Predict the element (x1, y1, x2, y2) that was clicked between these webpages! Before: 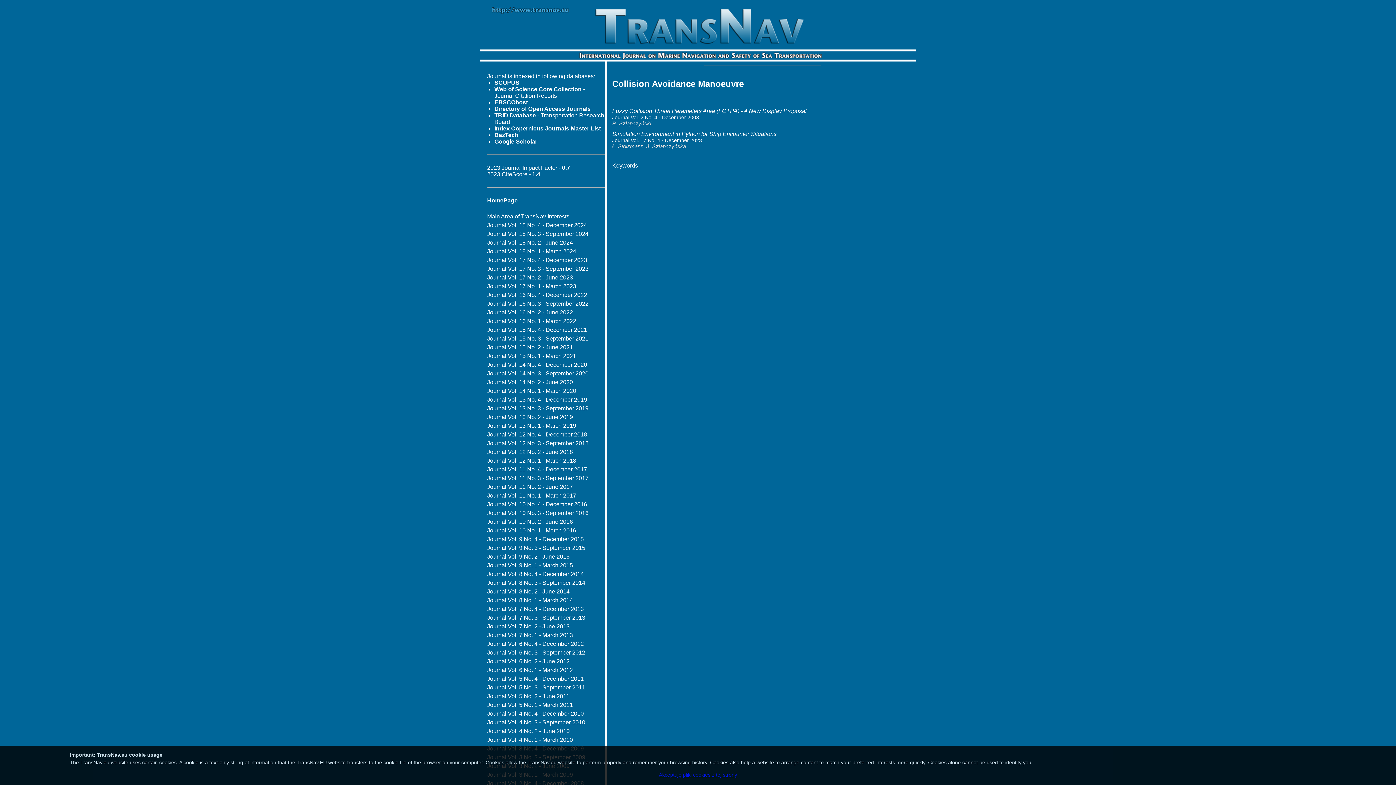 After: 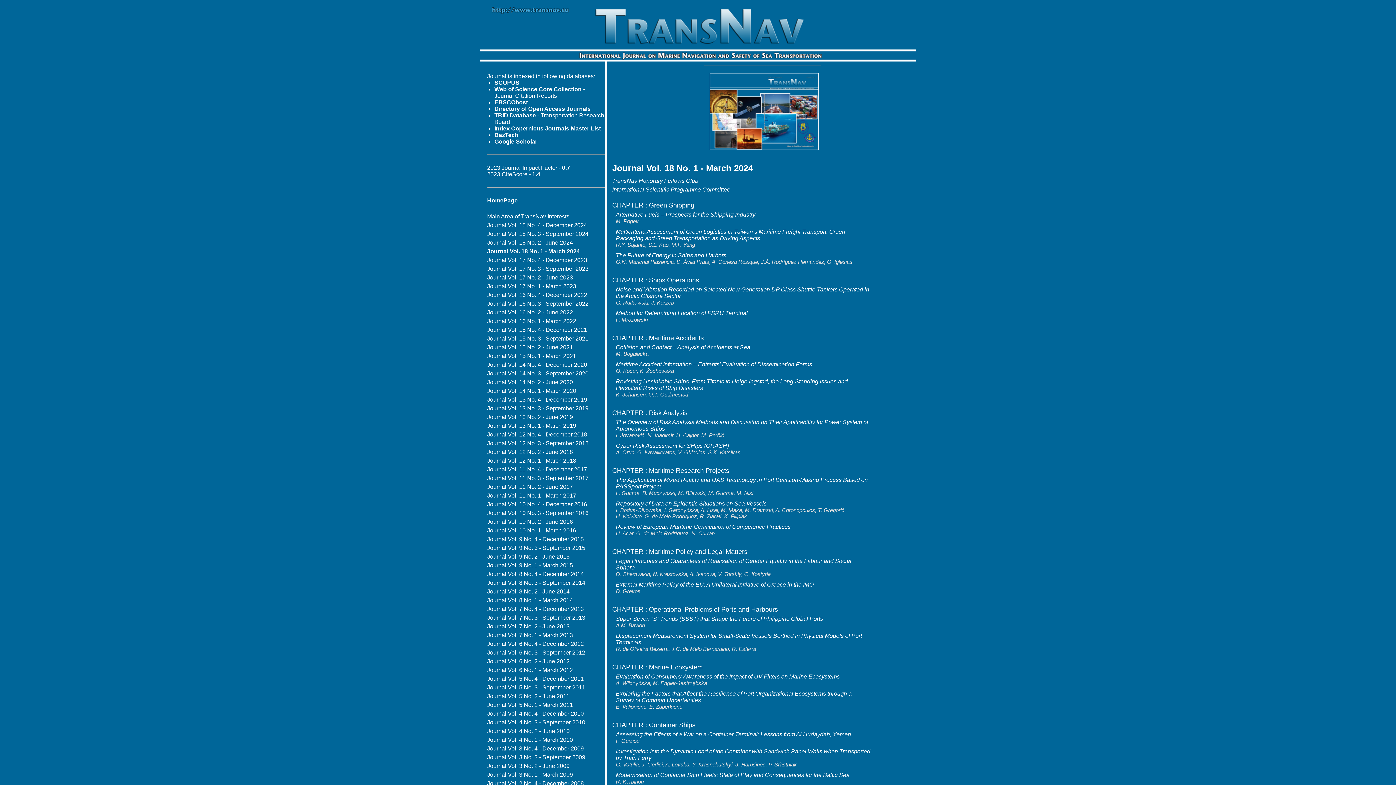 Action: label: Journal Vol. 18 No. 1 - March 2024 bbox: (487, 248, 576, 254)